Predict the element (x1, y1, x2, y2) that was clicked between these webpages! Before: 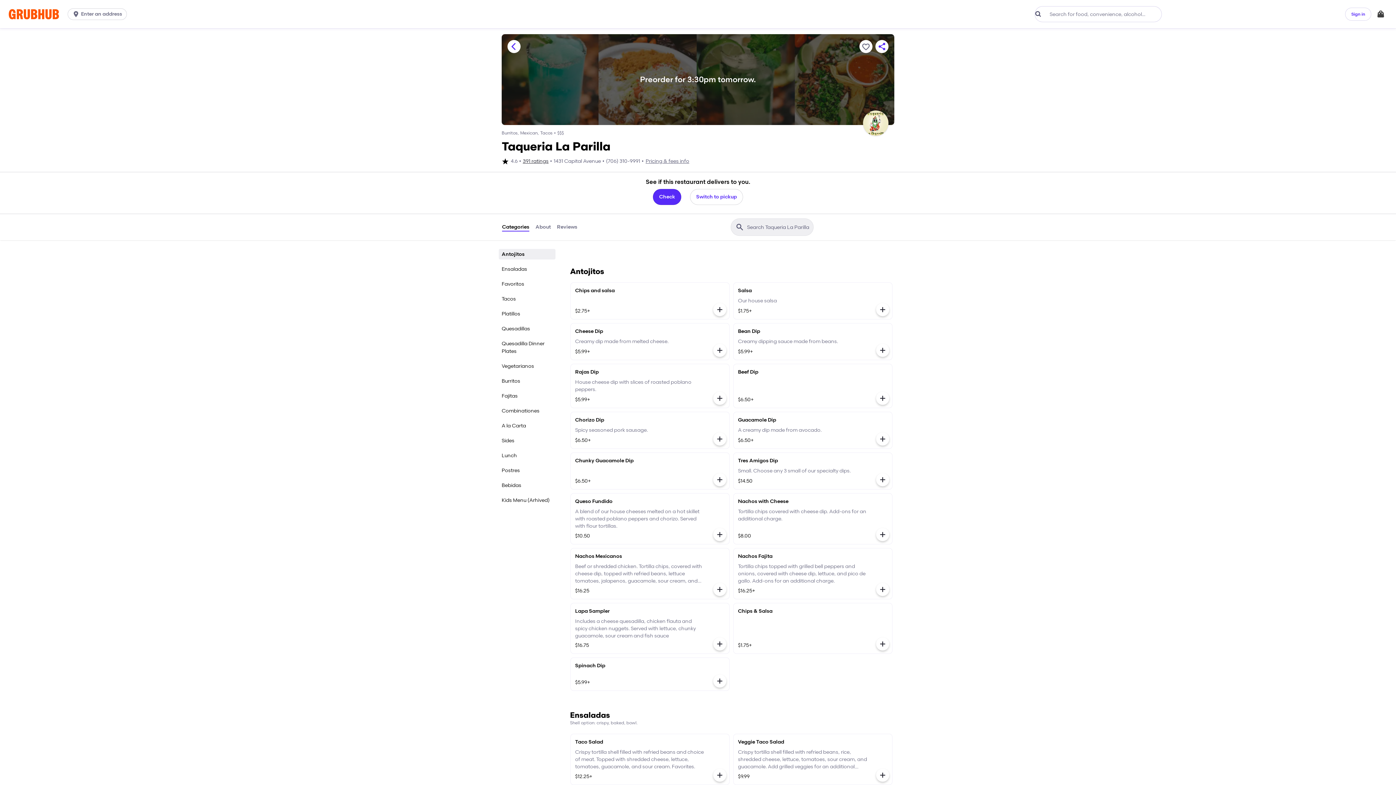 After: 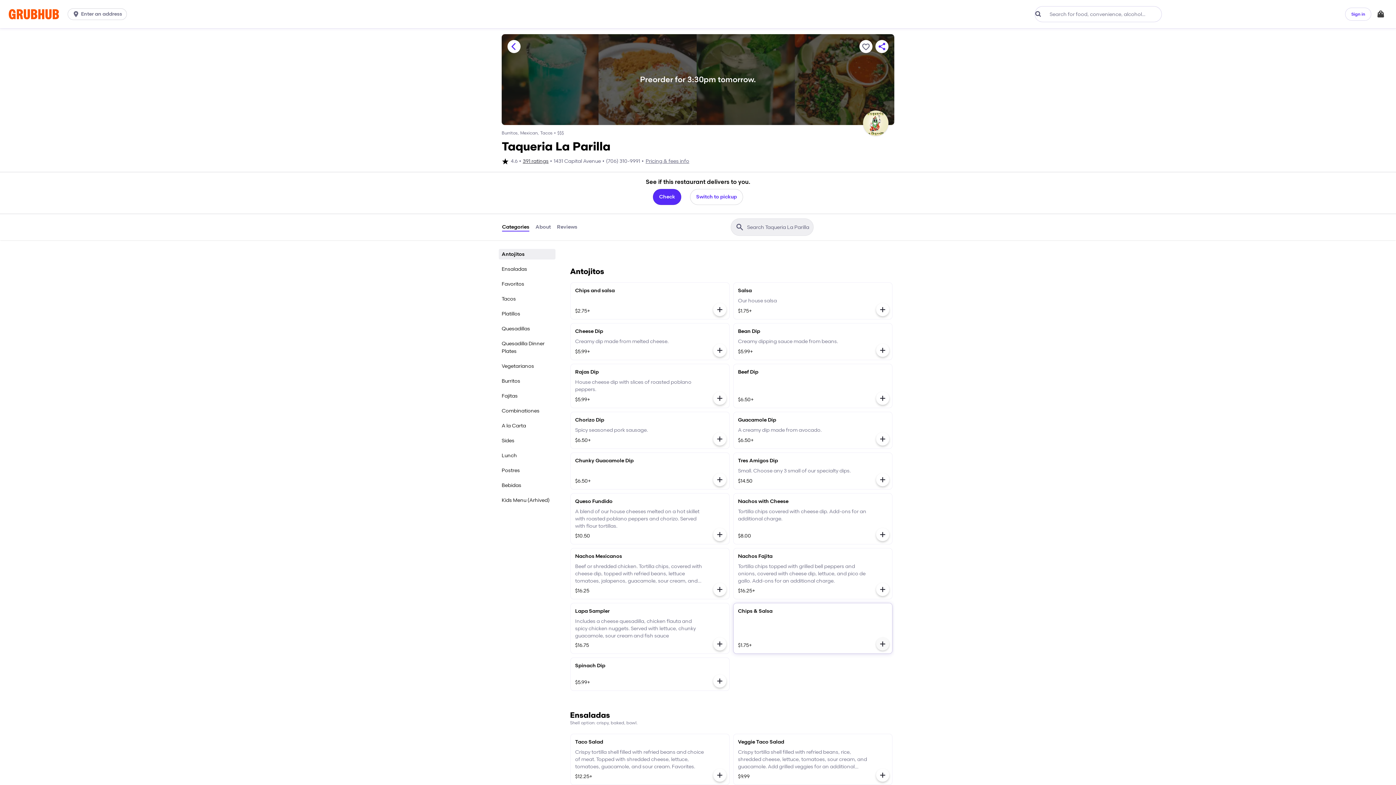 Action: bbox: (876, 637, 889, 651)